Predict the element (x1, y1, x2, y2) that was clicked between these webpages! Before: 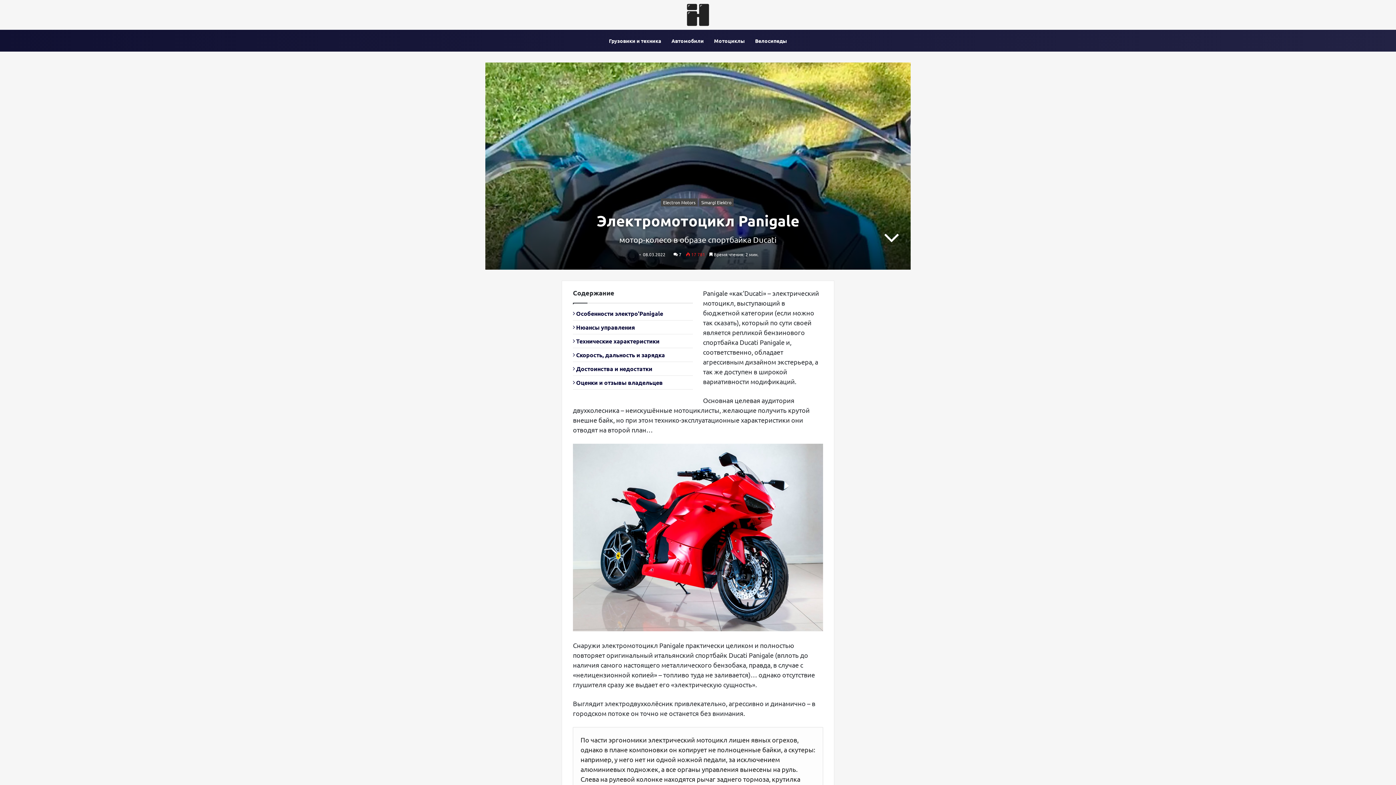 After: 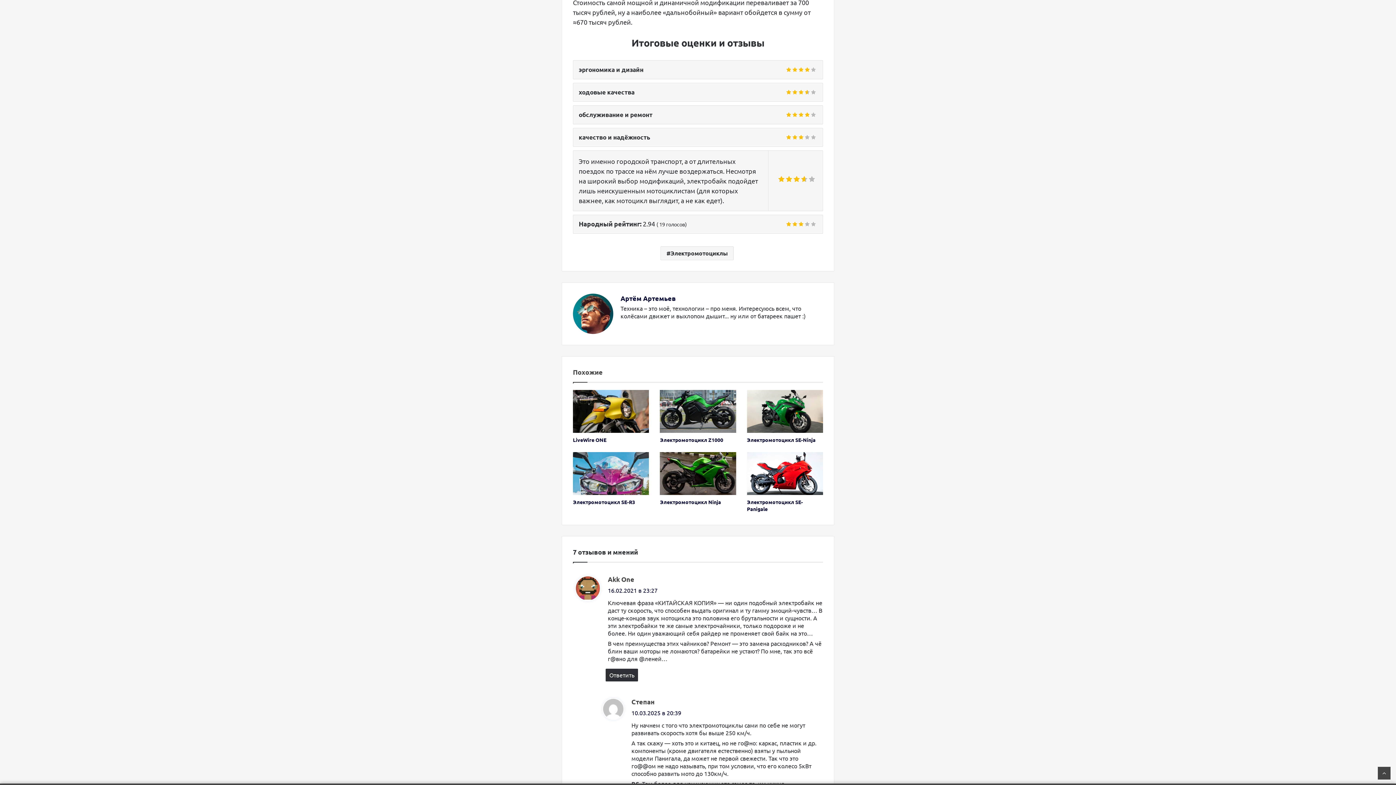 Action: bbox: (573, 378, 662, 386) label:  Оценки и отзывы владельцев